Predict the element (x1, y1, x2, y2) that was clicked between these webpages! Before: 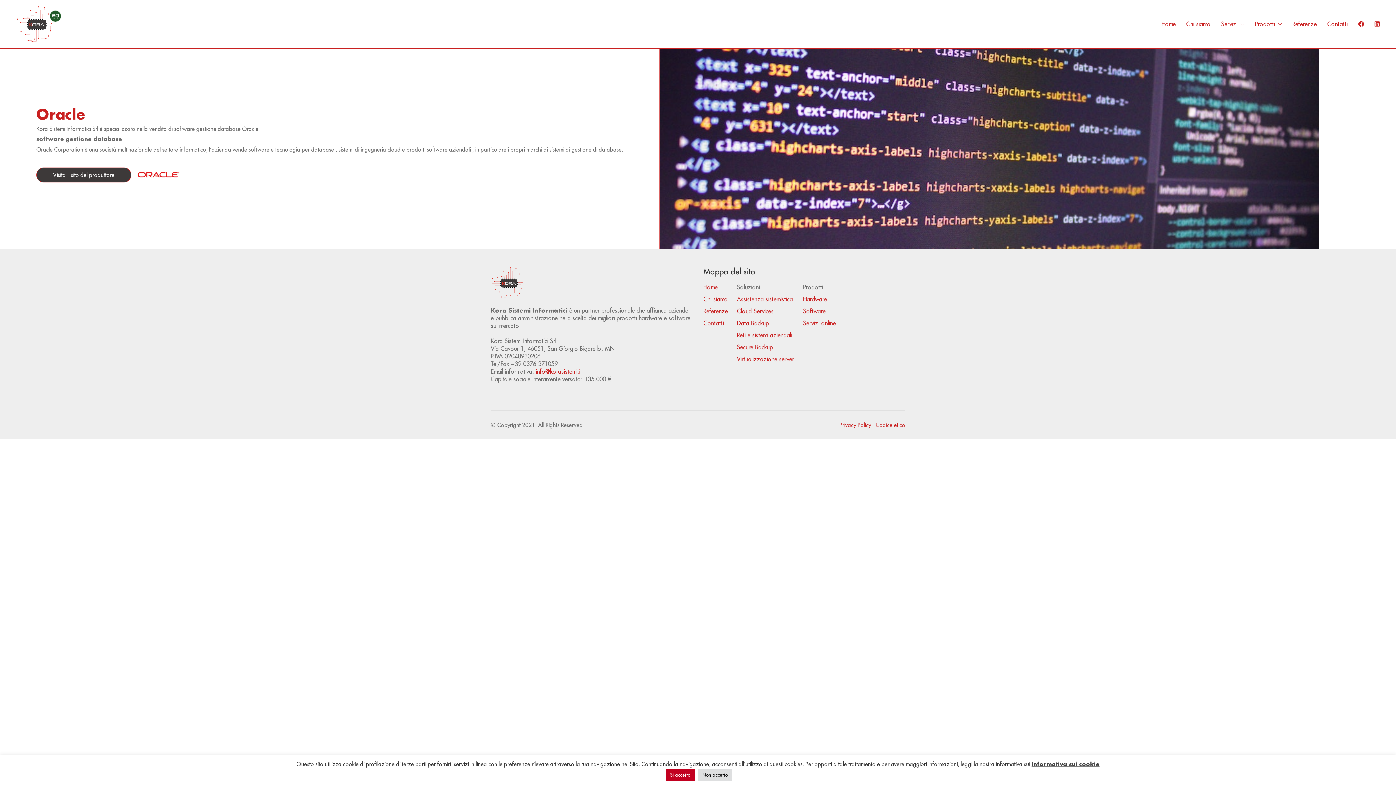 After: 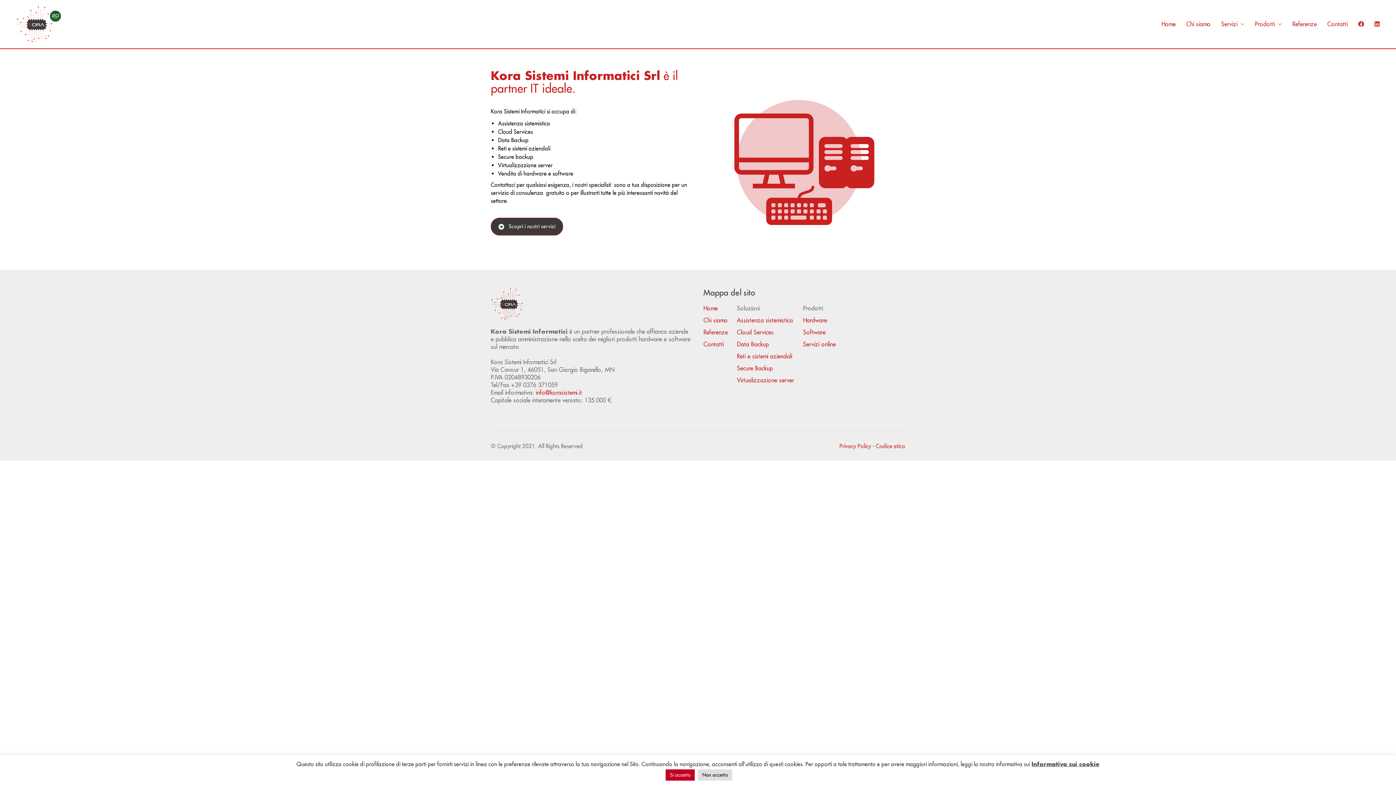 Action: bbox: (1186, 20, 1210, 28) label: Chi siamo